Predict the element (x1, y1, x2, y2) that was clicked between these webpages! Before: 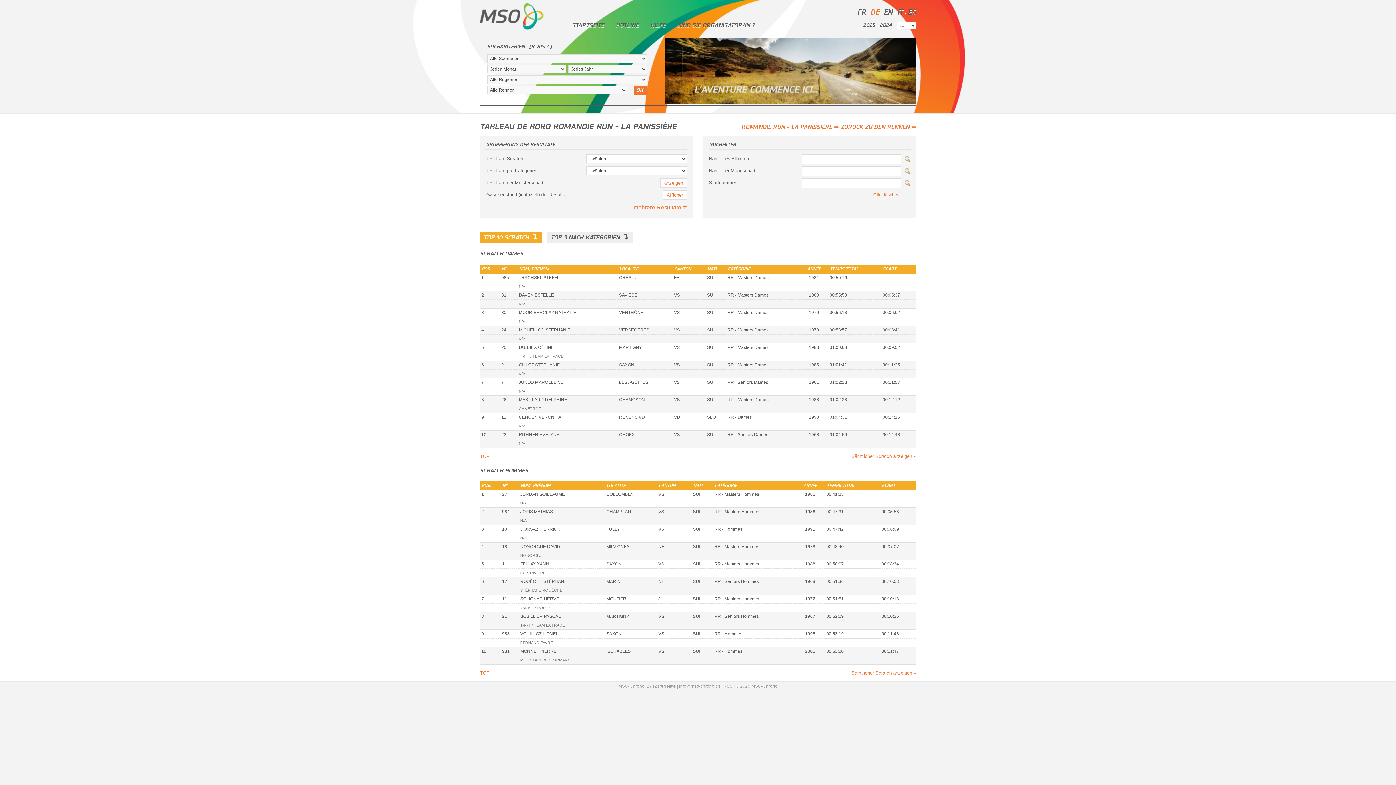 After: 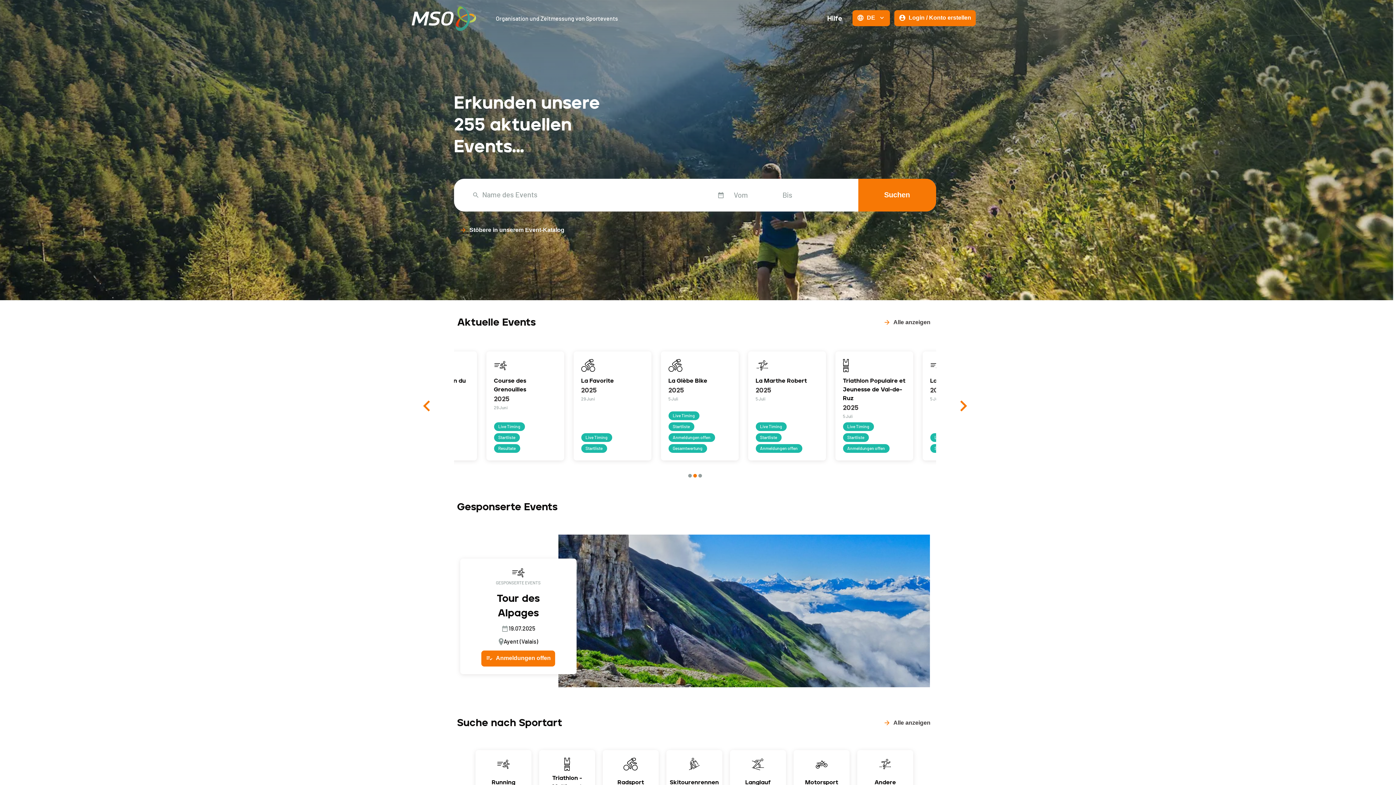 Action: bbox: (480, 26, 544, 31)